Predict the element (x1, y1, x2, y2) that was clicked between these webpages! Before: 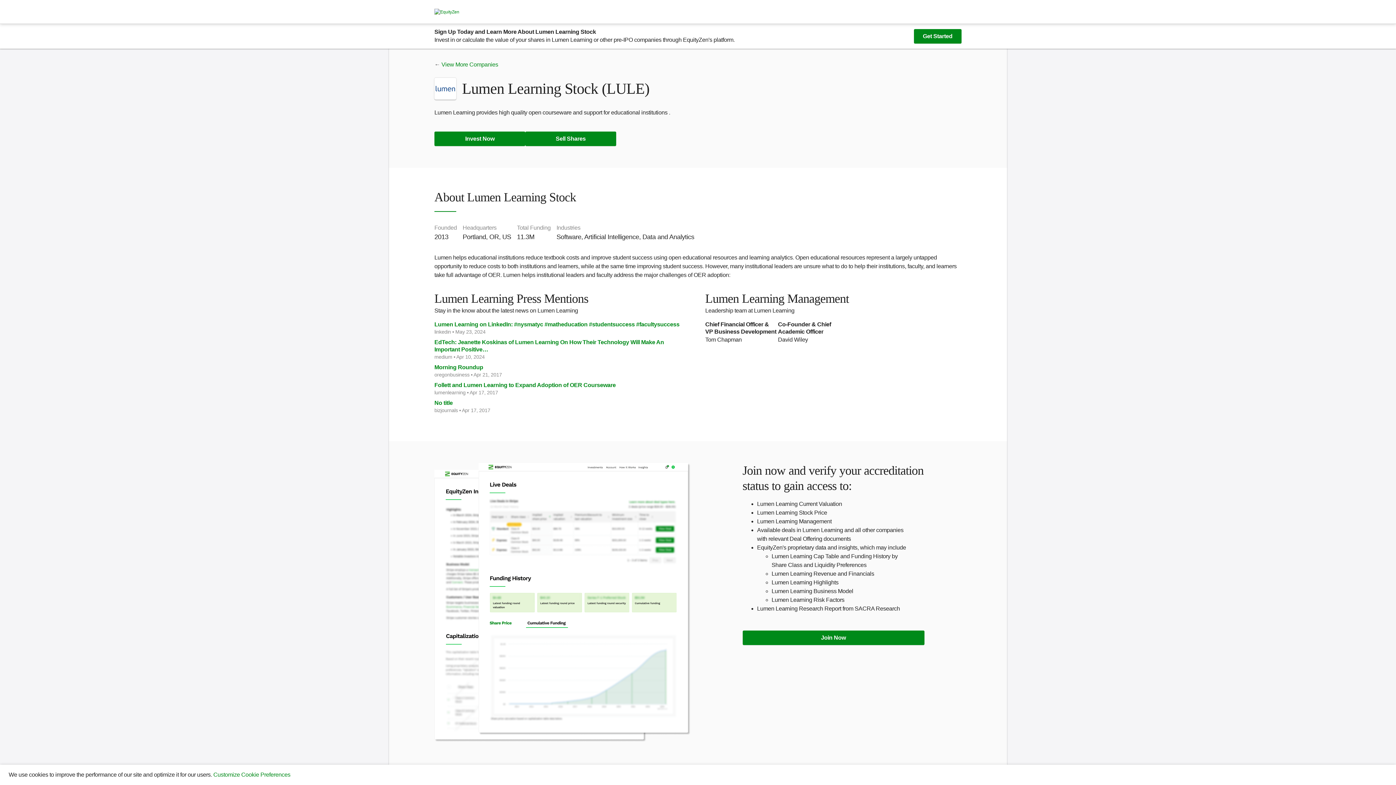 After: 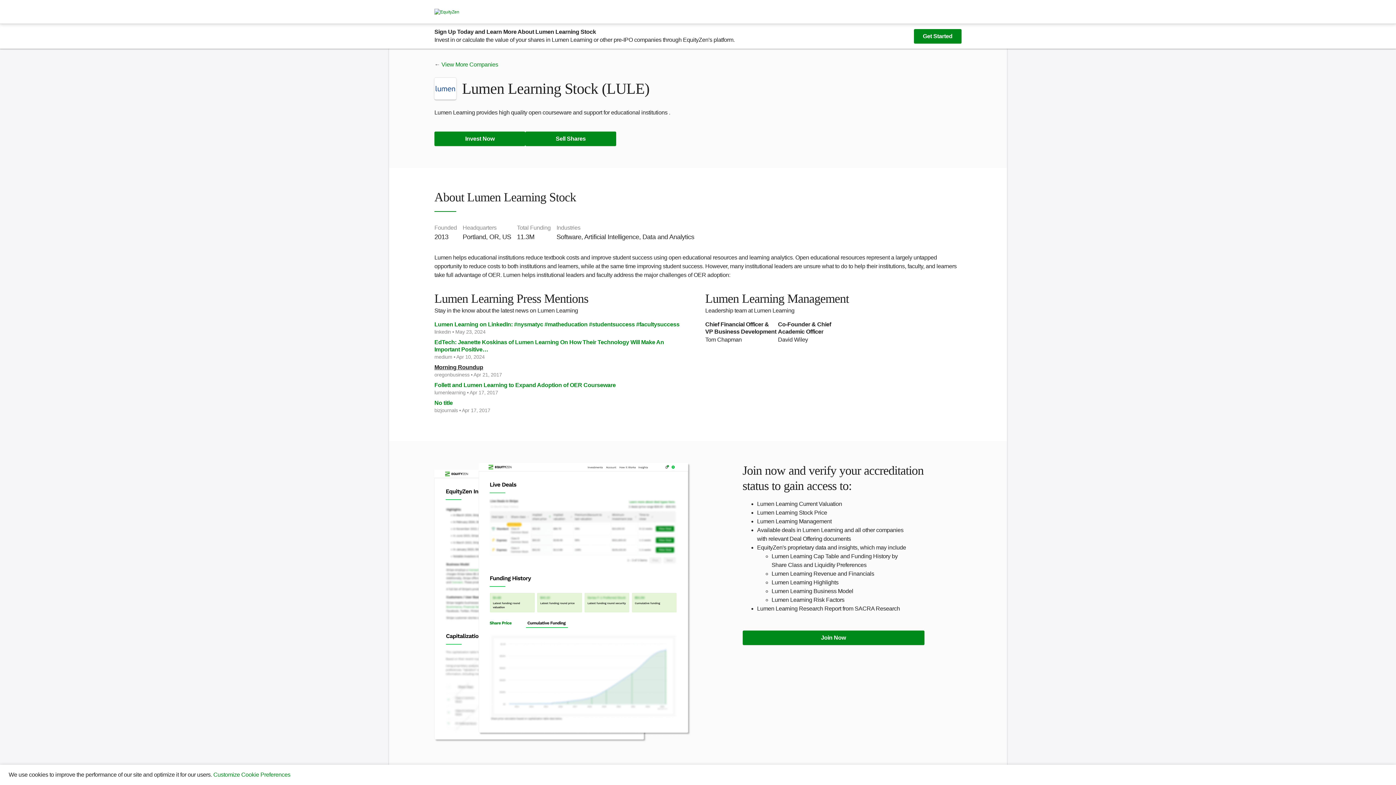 Action: label: Morning Roundup bbox: (434, 364, 690, 371)